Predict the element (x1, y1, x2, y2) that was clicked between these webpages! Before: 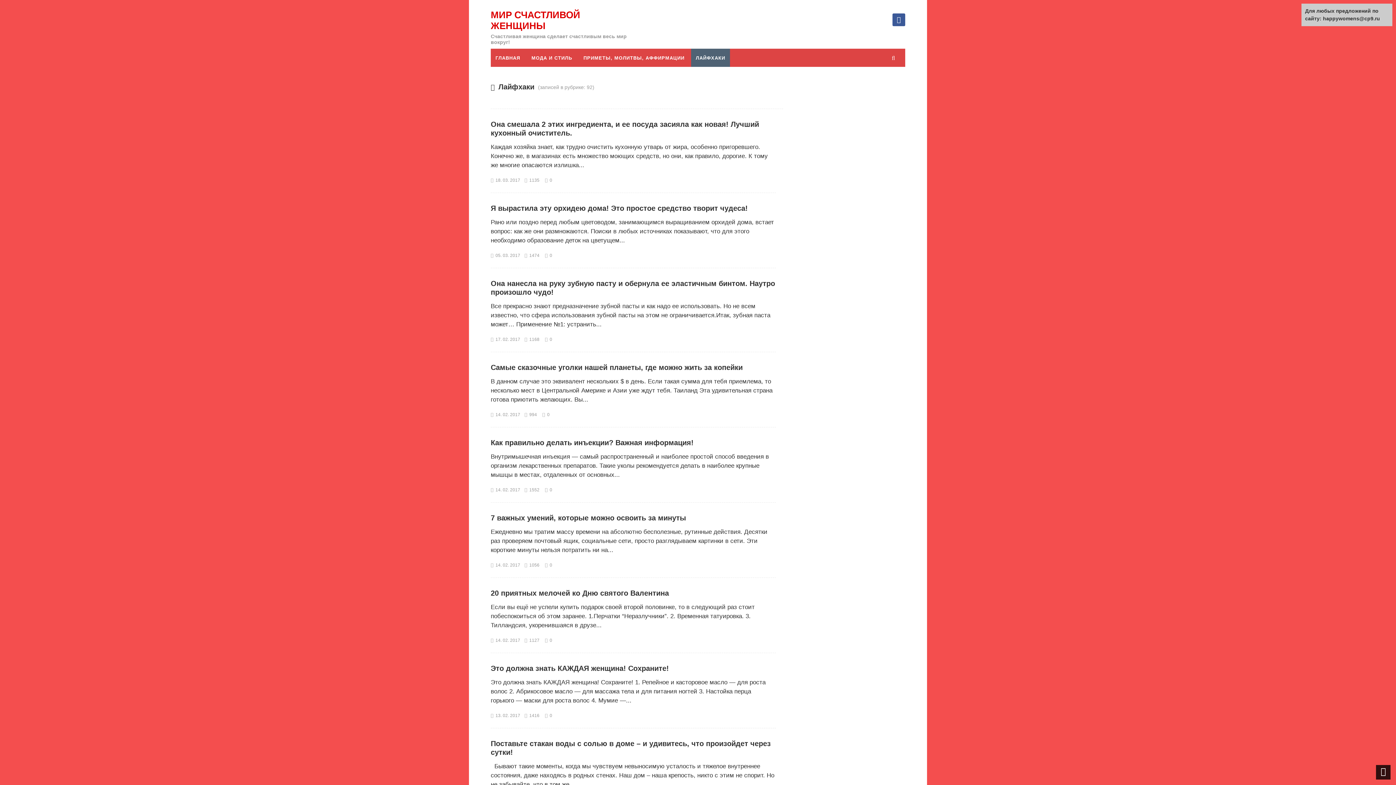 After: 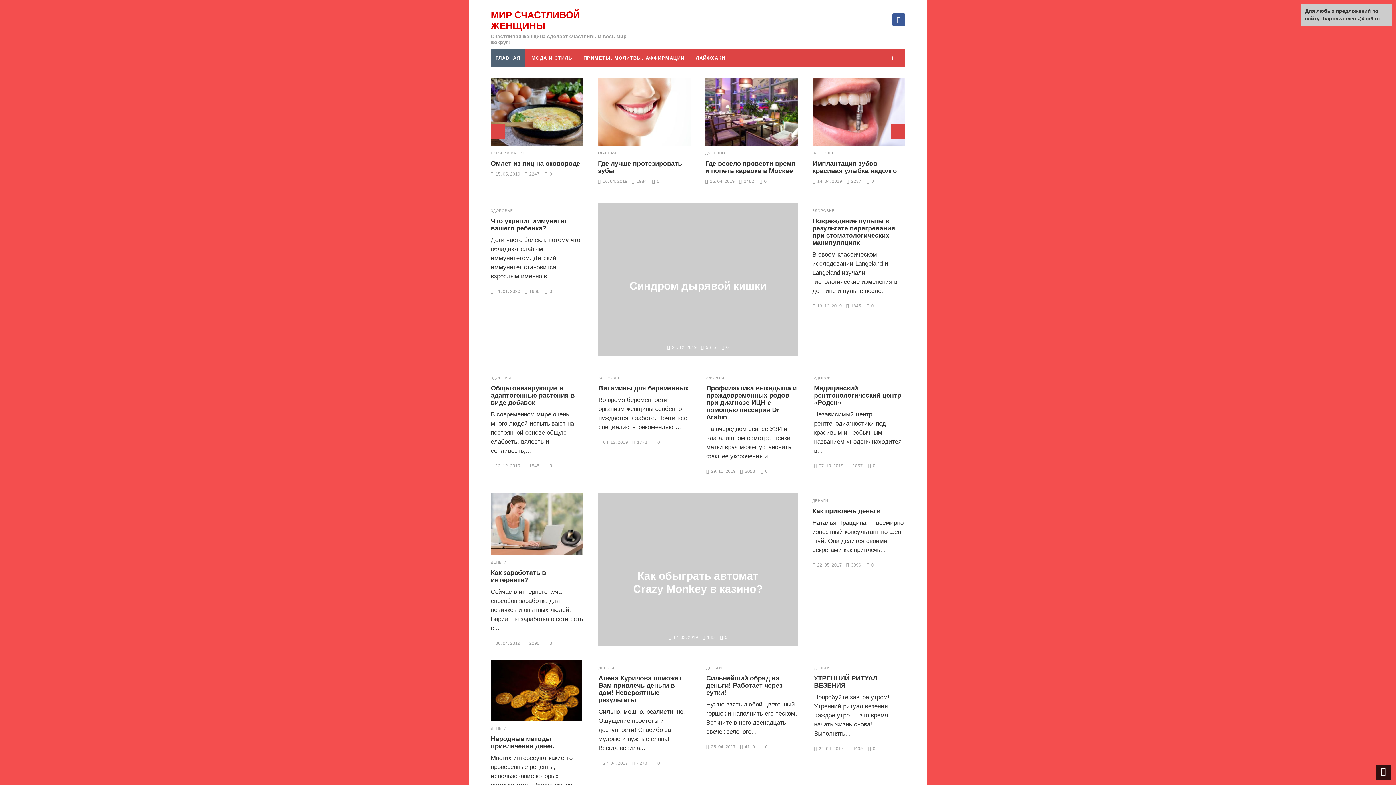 Action: bbox: (495, 55, 520, 60) label: ГЛАВНАЯ